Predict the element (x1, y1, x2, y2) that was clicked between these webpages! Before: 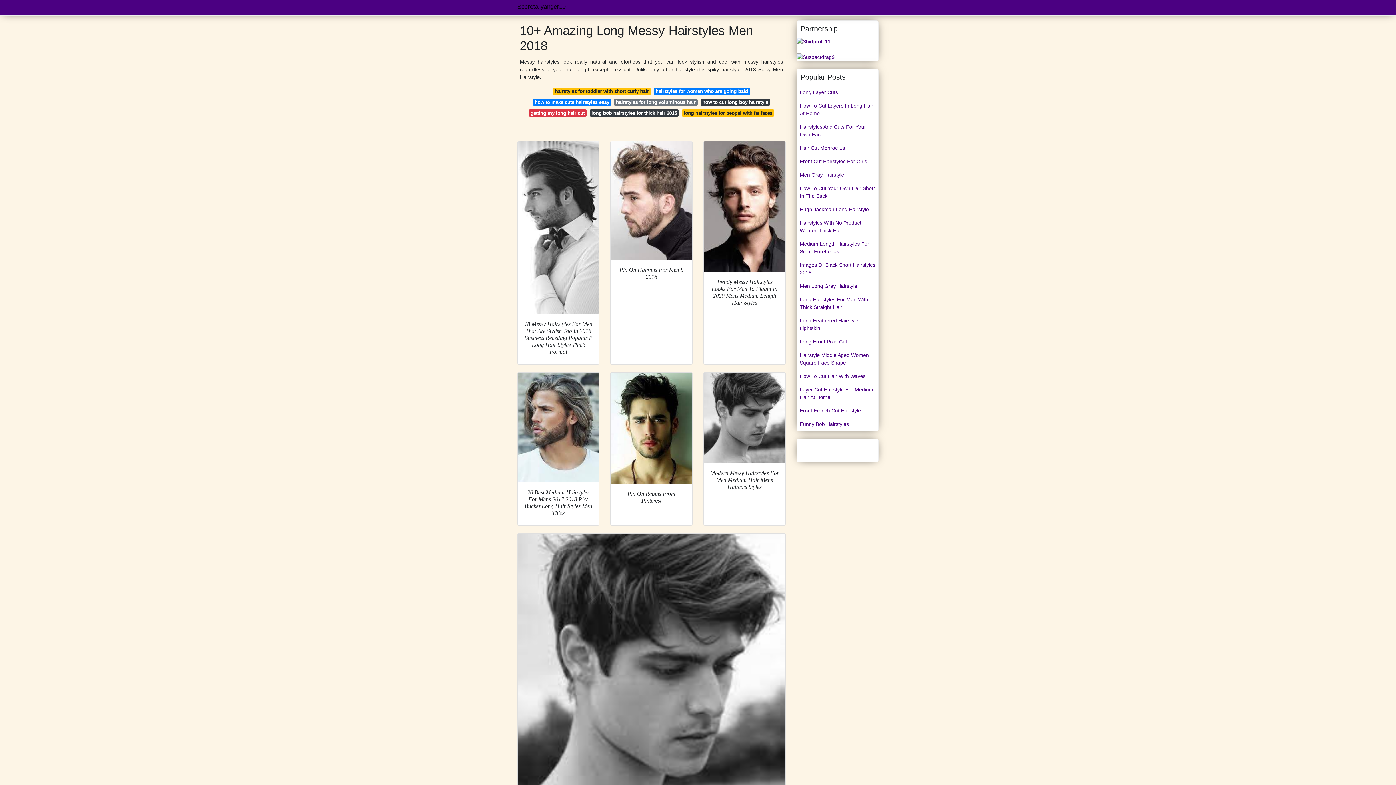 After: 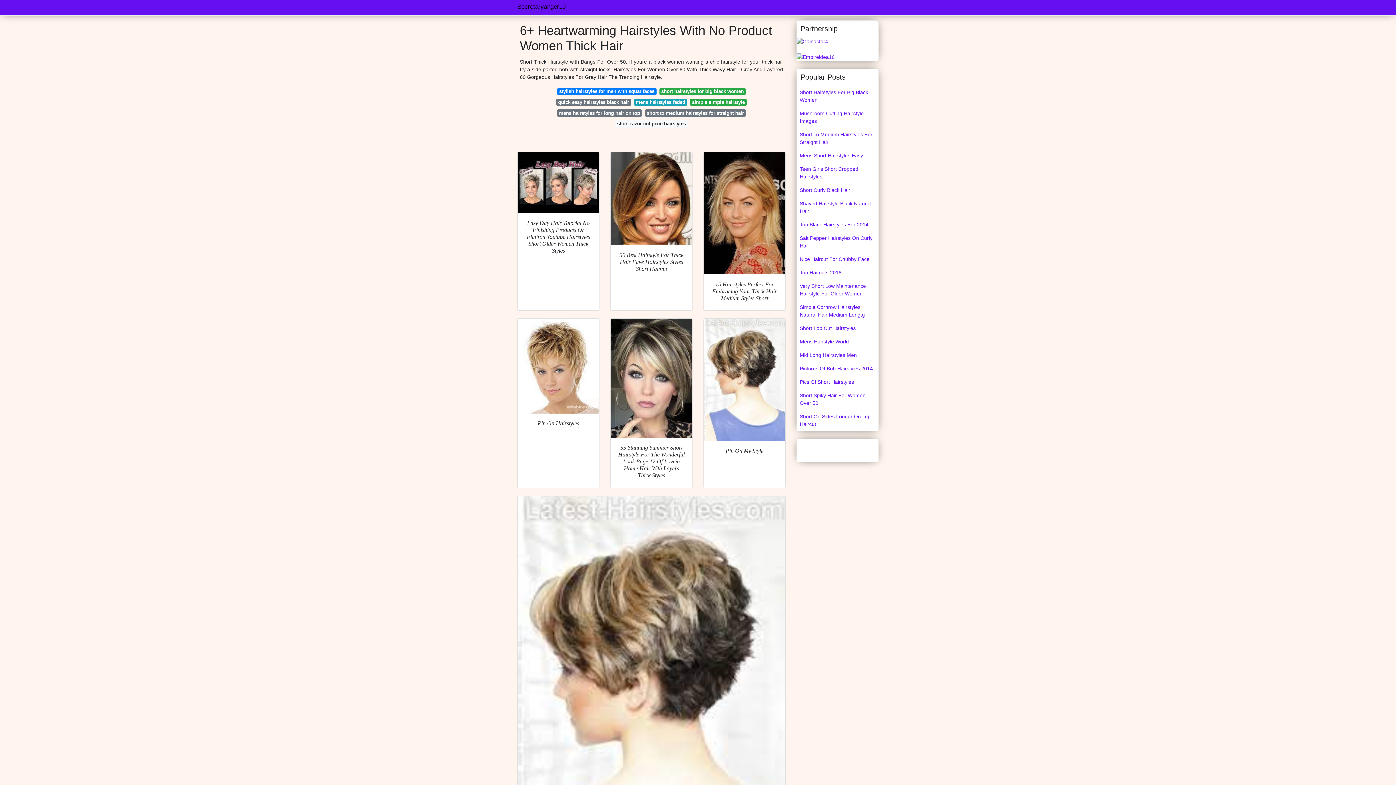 Action: bbox: (797, 216, 878, 237) label: Hairstyles With No Product Women Thick Hair